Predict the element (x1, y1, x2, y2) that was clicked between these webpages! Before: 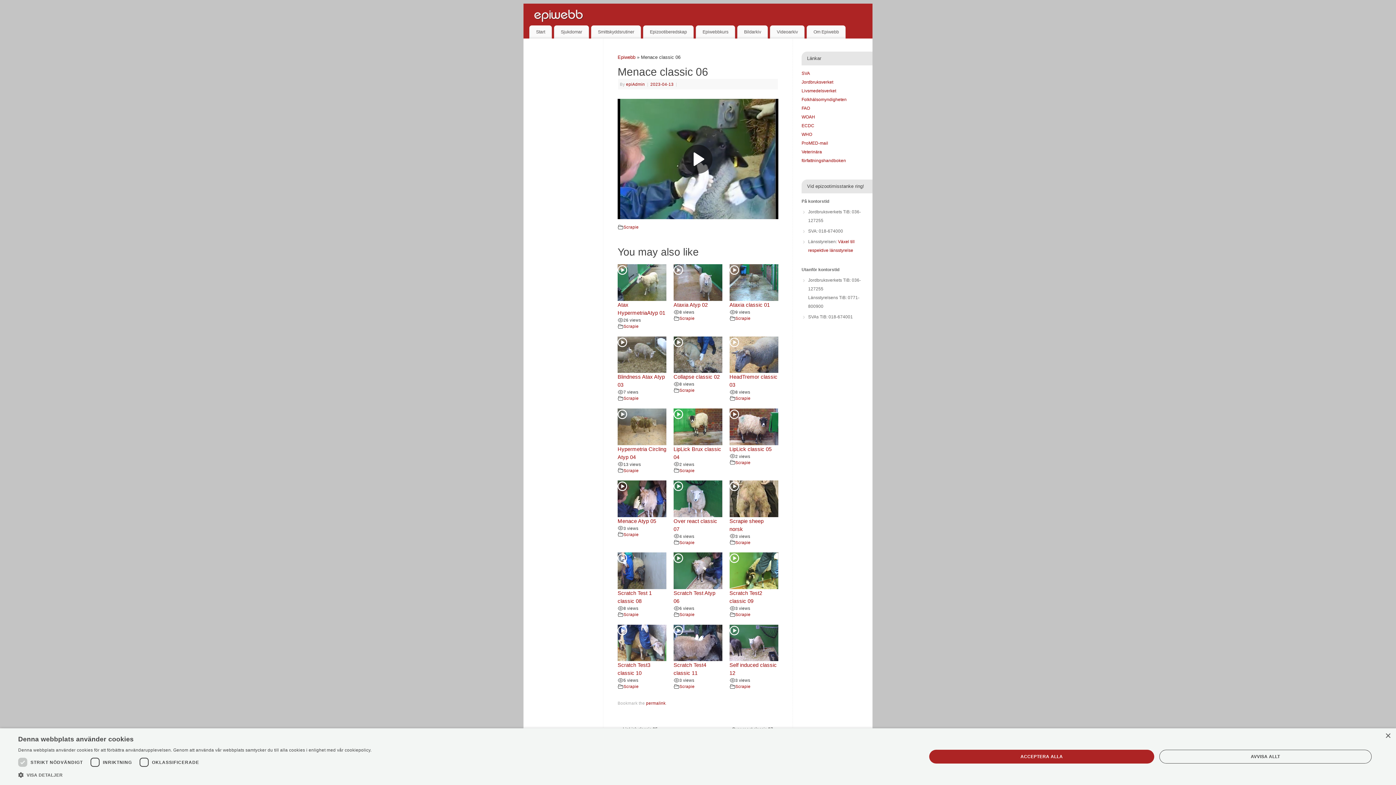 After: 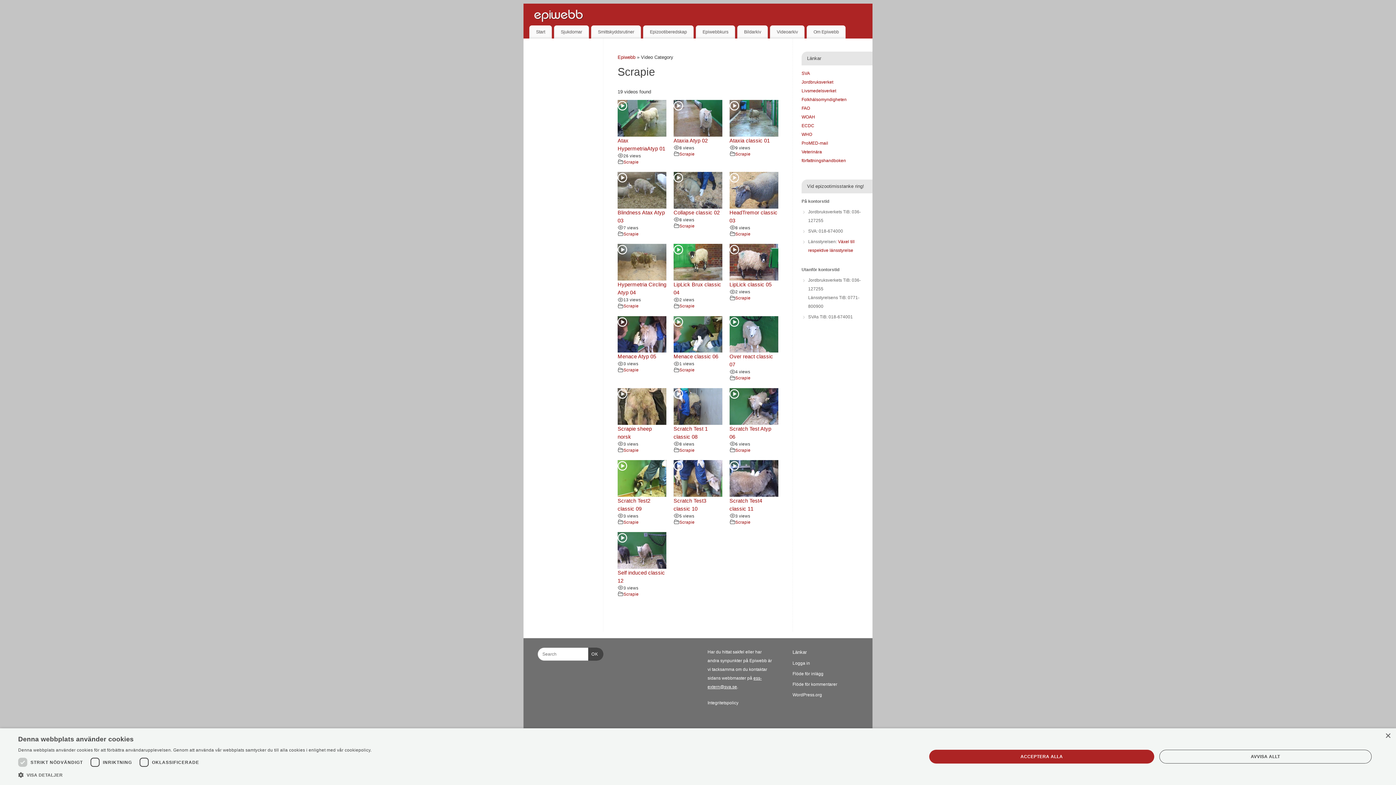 Action: bbox: (735, 460, 750, 464) label: Scrapie